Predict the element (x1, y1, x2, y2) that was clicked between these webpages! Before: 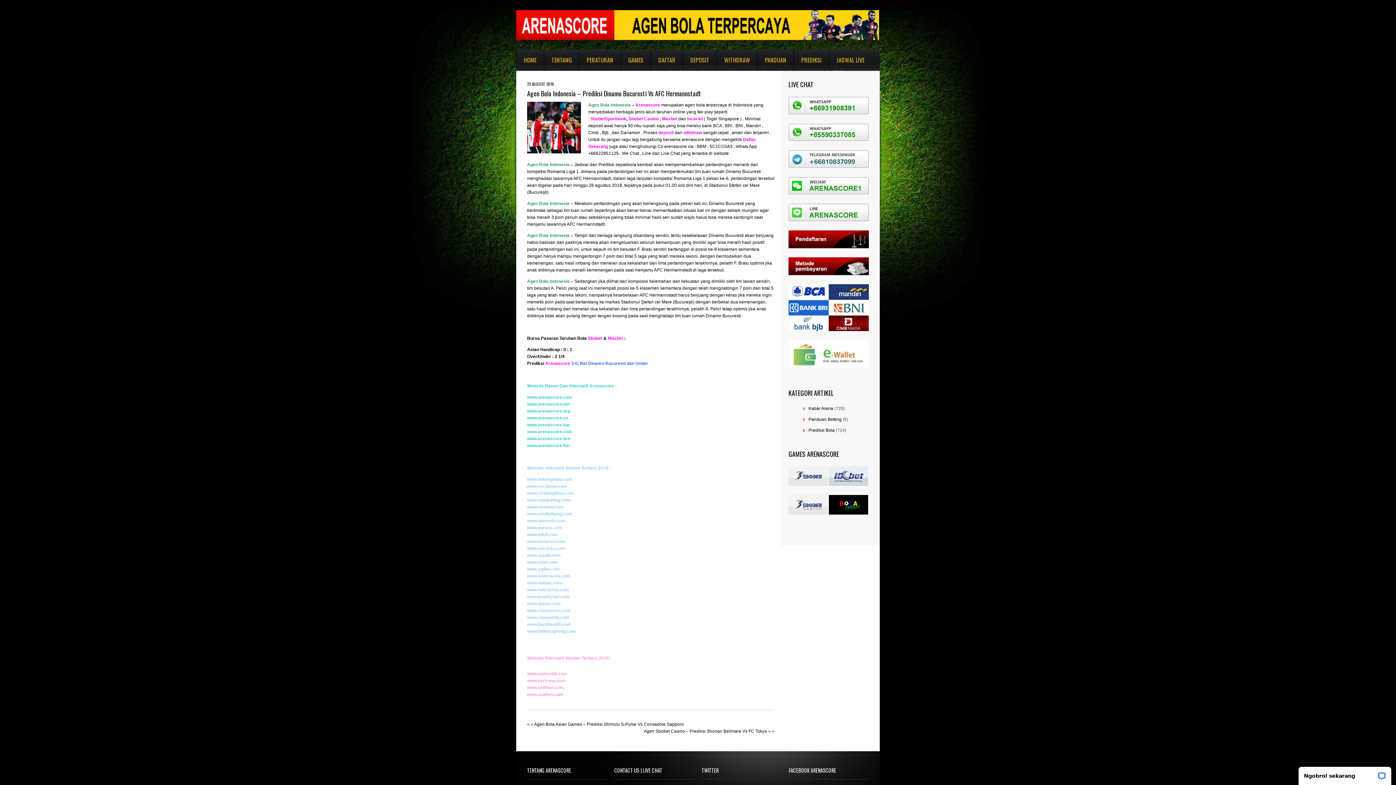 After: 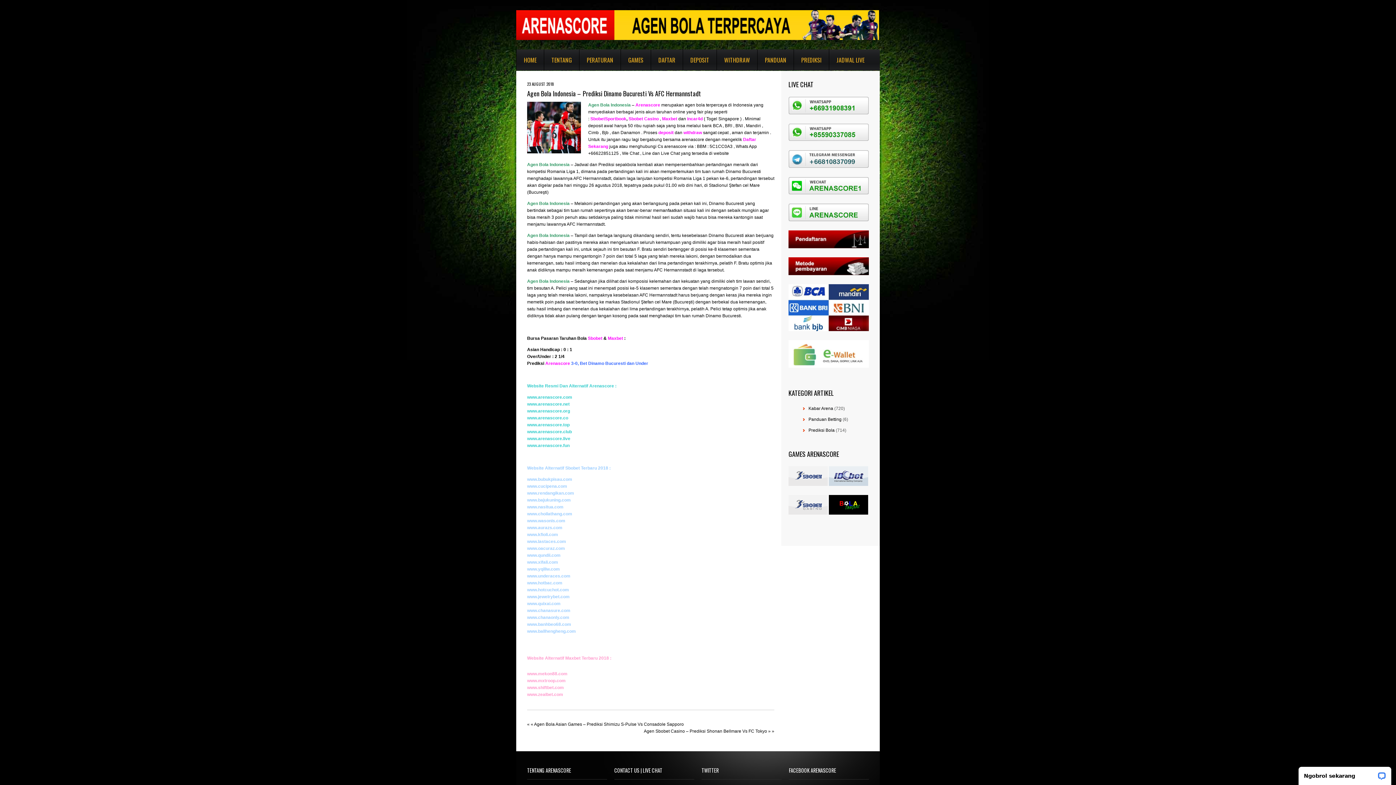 Action: label: r4d bbox: (696, 116, 702, 121)